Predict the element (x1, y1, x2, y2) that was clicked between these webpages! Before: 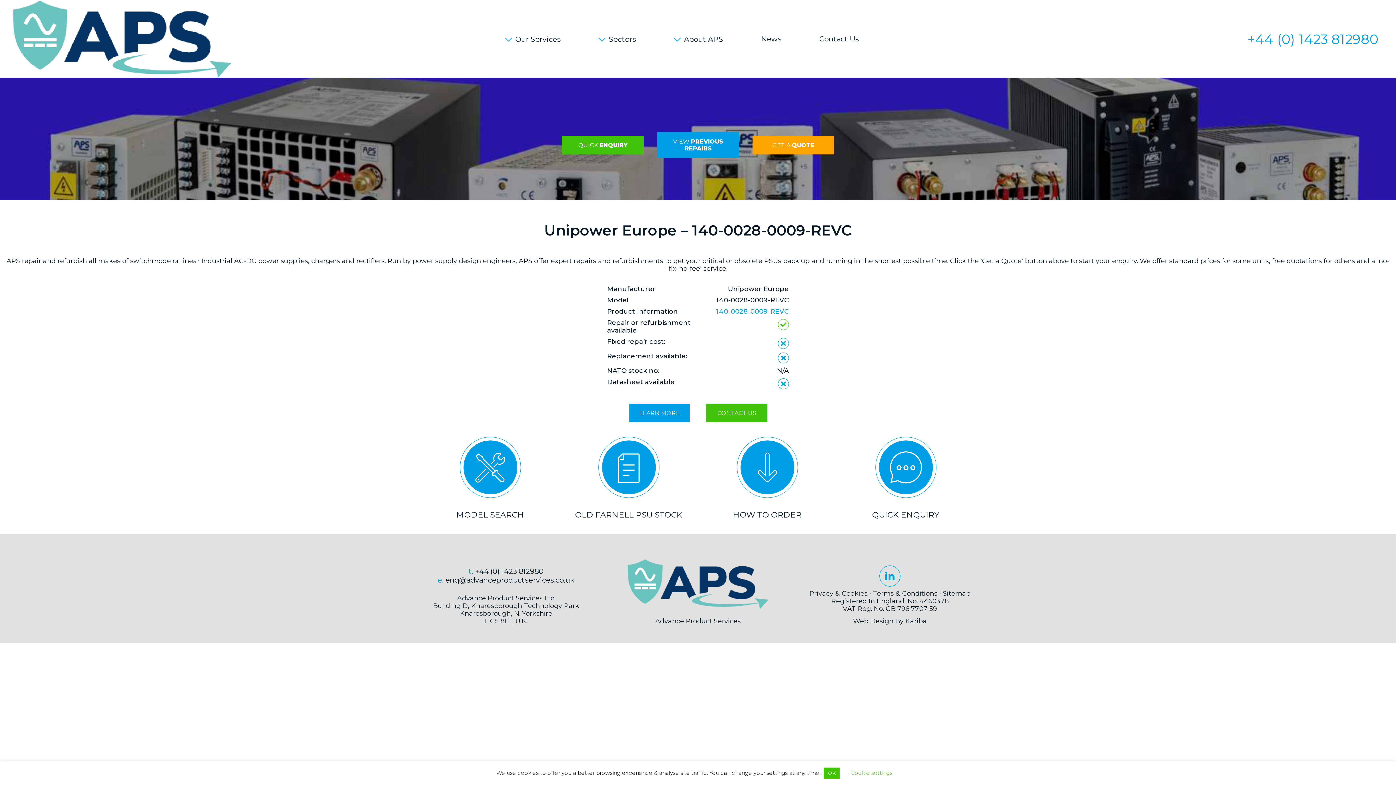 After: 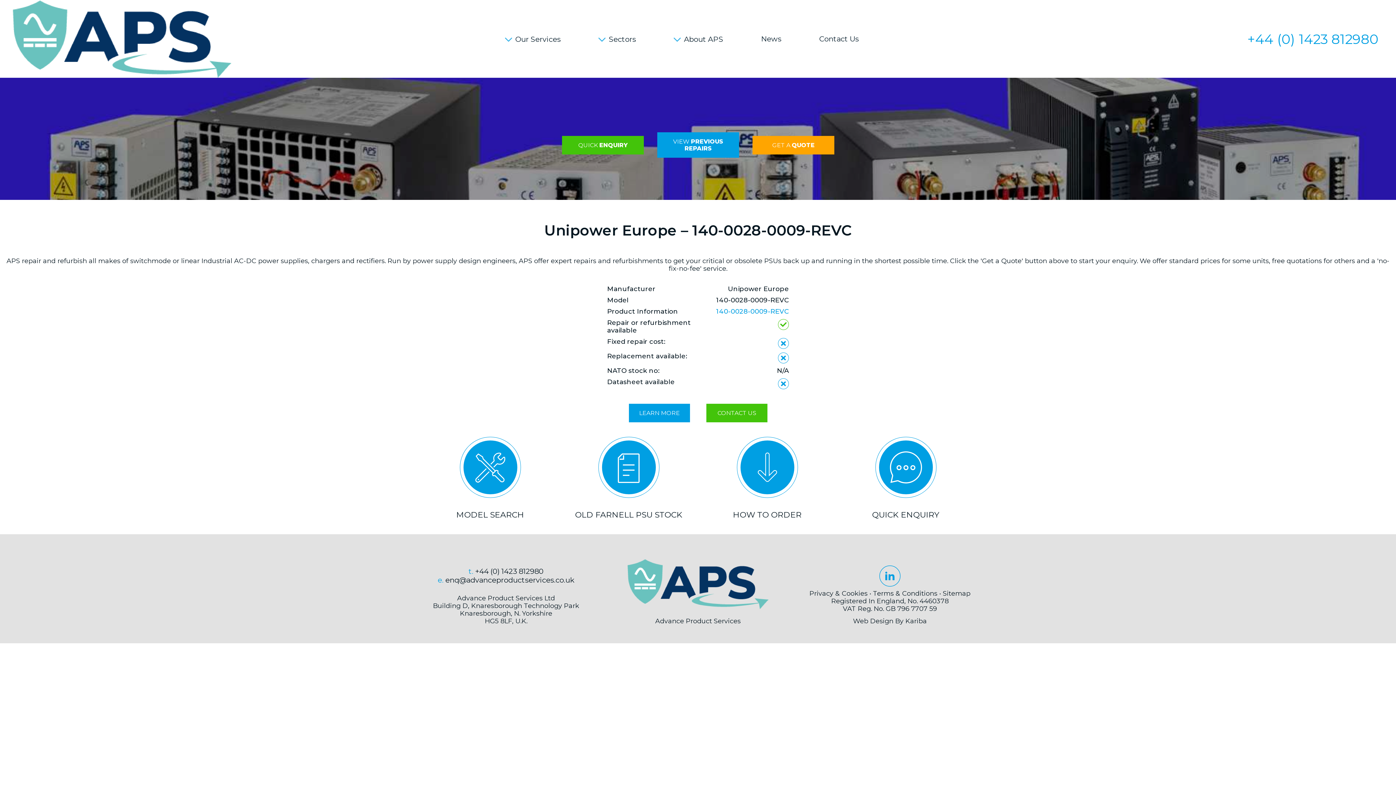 Action: bbox: (824, 768, 840, 779) label: OK